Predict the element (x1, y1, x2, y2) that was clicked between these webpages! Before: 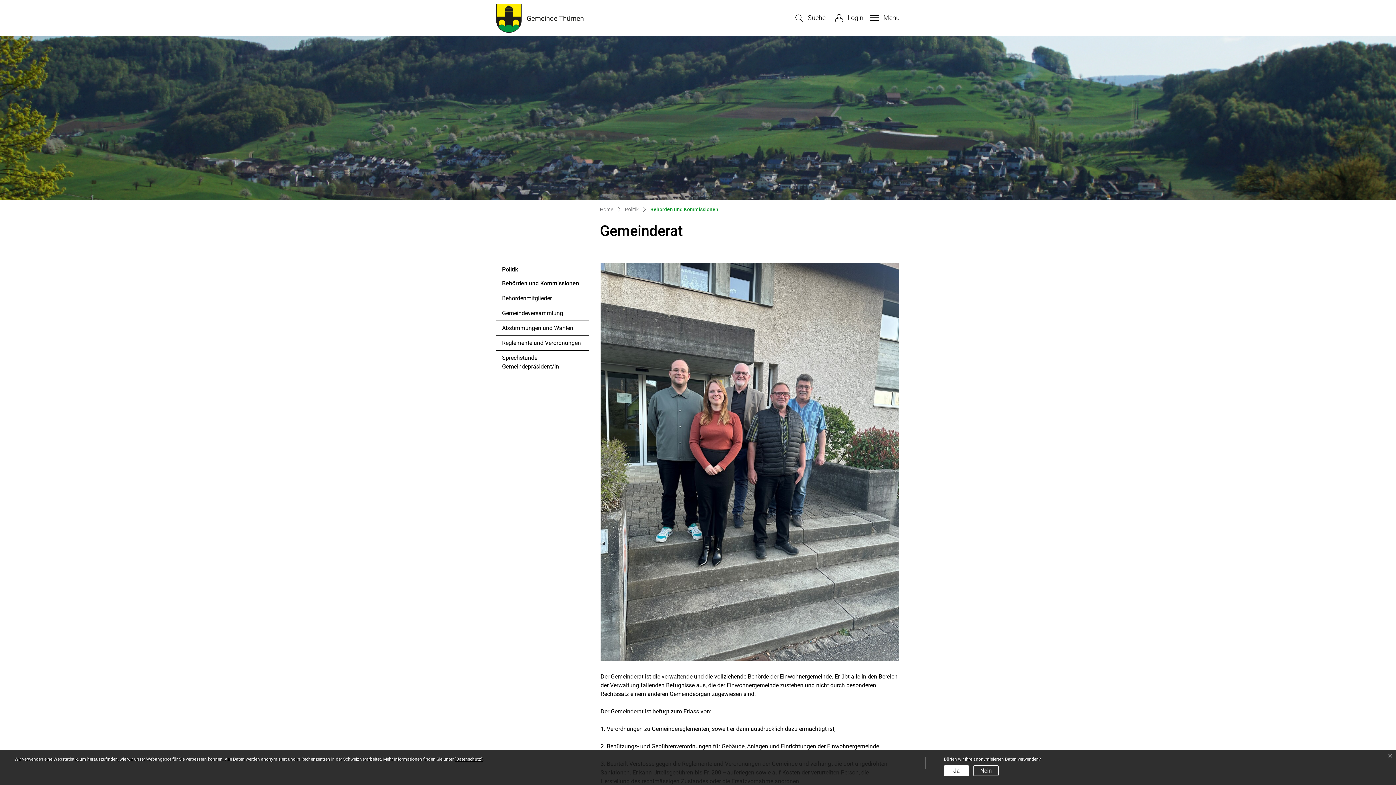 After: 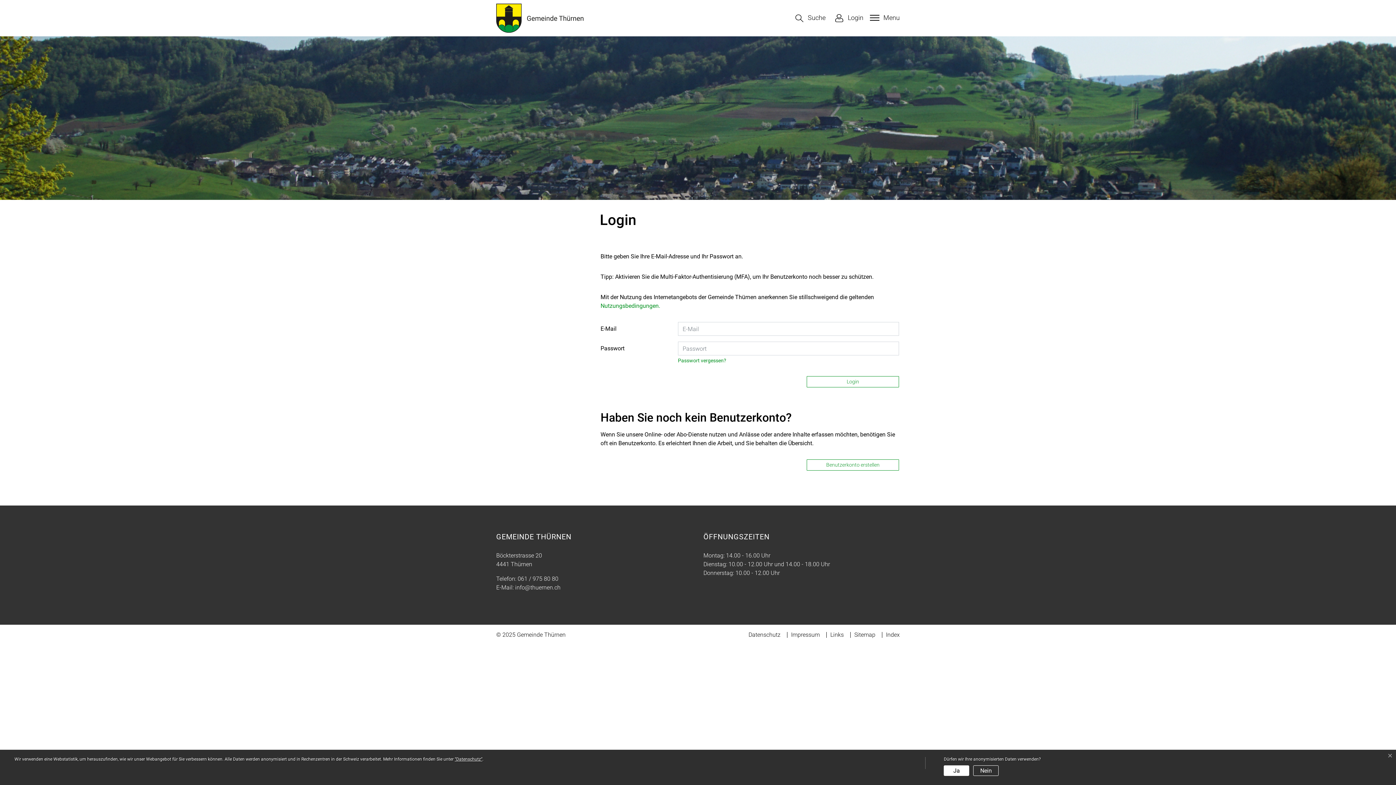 Action: bbox: (830, 13, 868, 22) label:  Login